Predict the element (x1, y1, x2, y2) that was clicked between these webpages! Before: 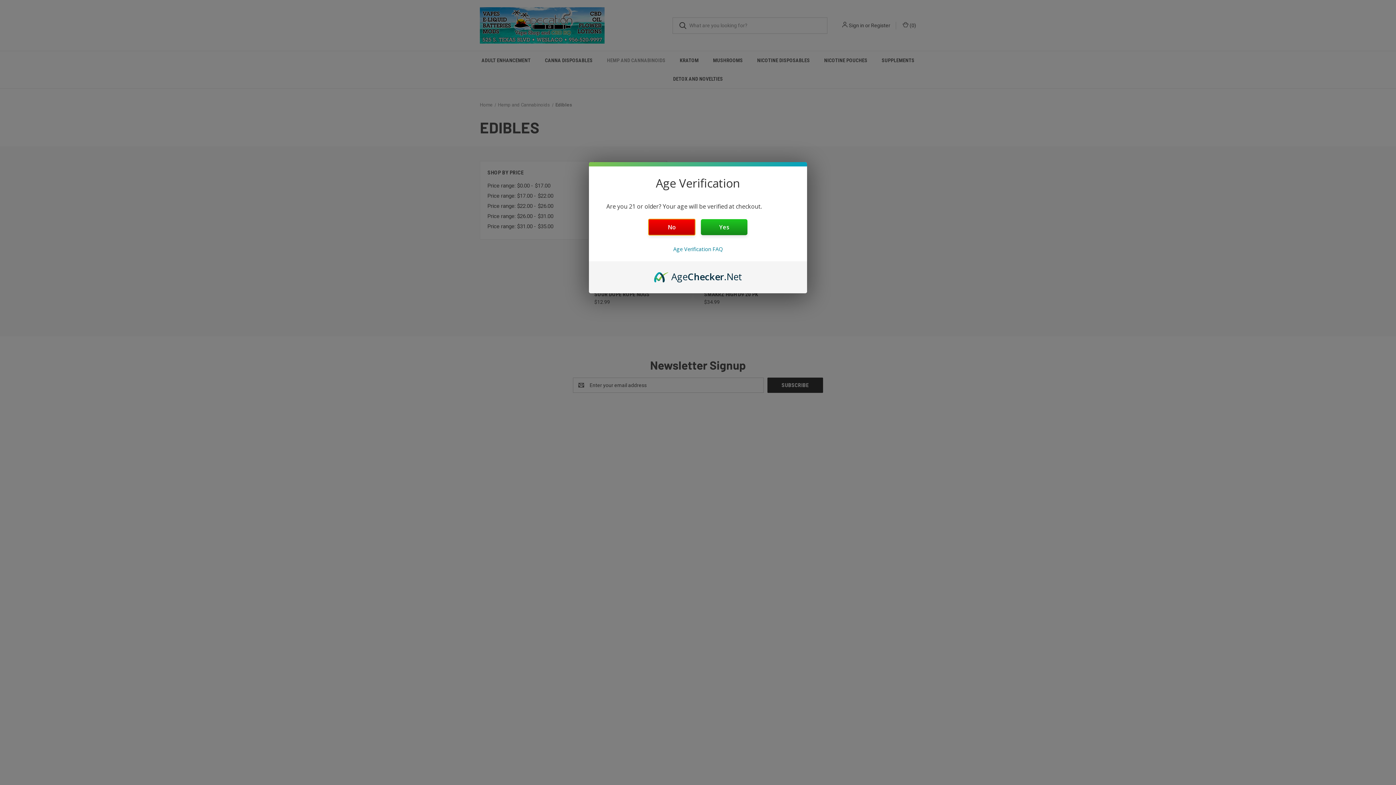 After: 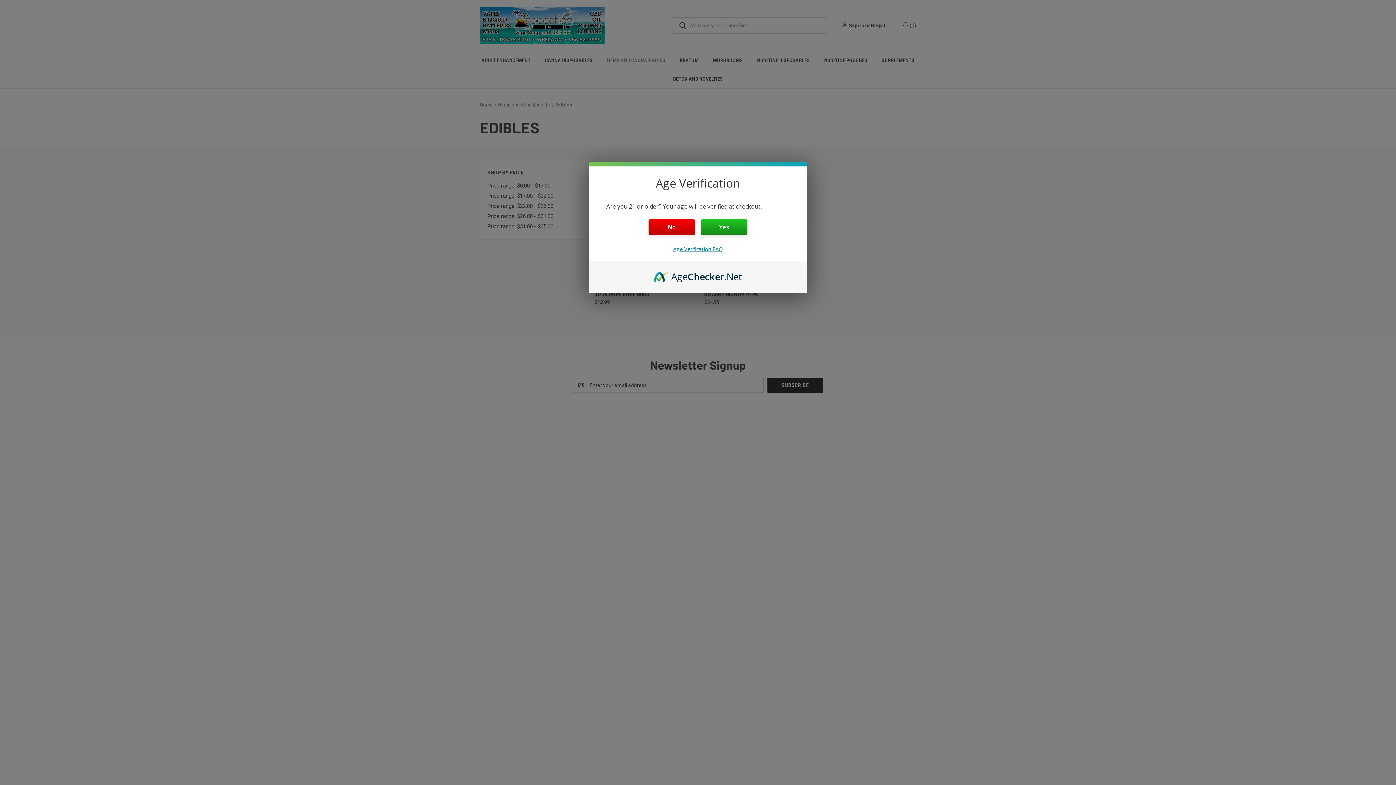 Action: label: Age Verification FAQ bbox: (673, 245, 722, 252)